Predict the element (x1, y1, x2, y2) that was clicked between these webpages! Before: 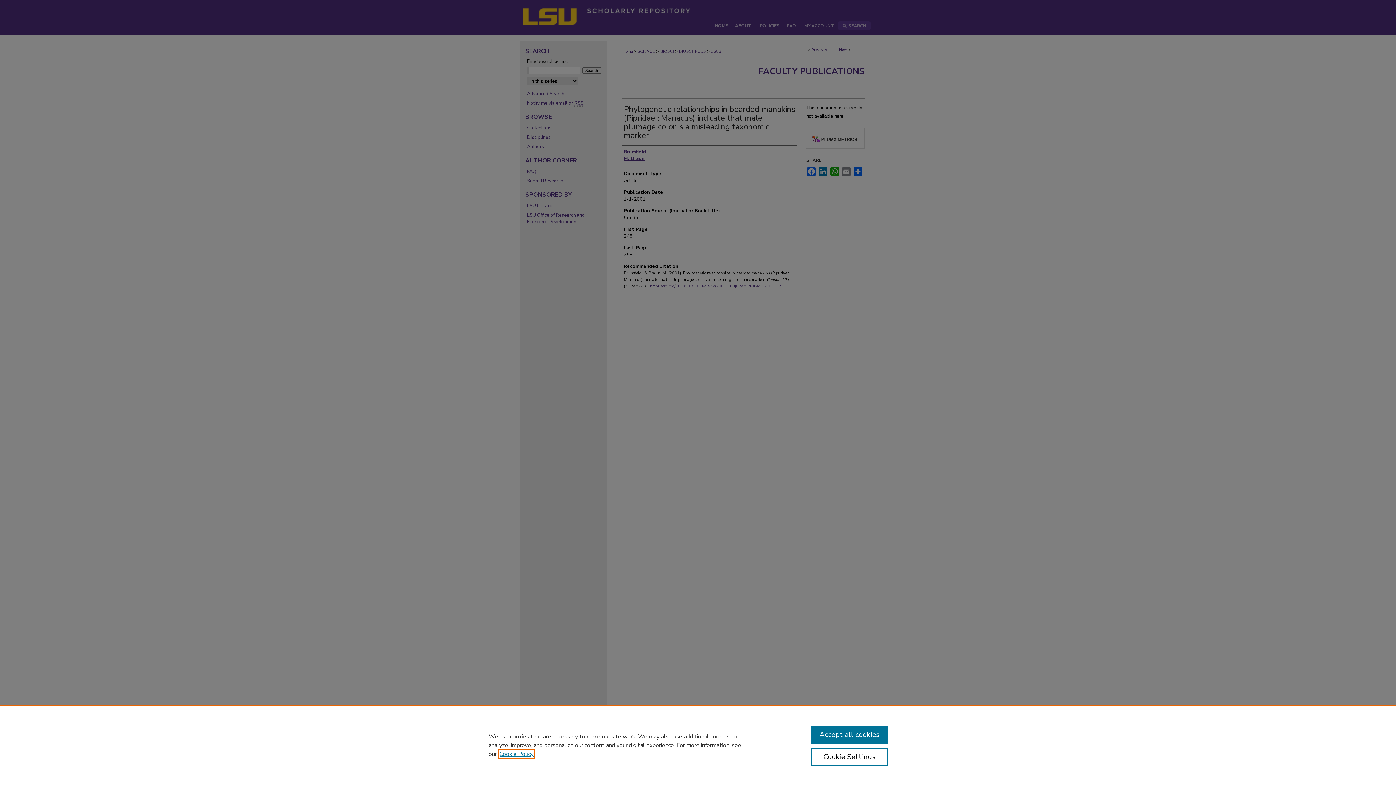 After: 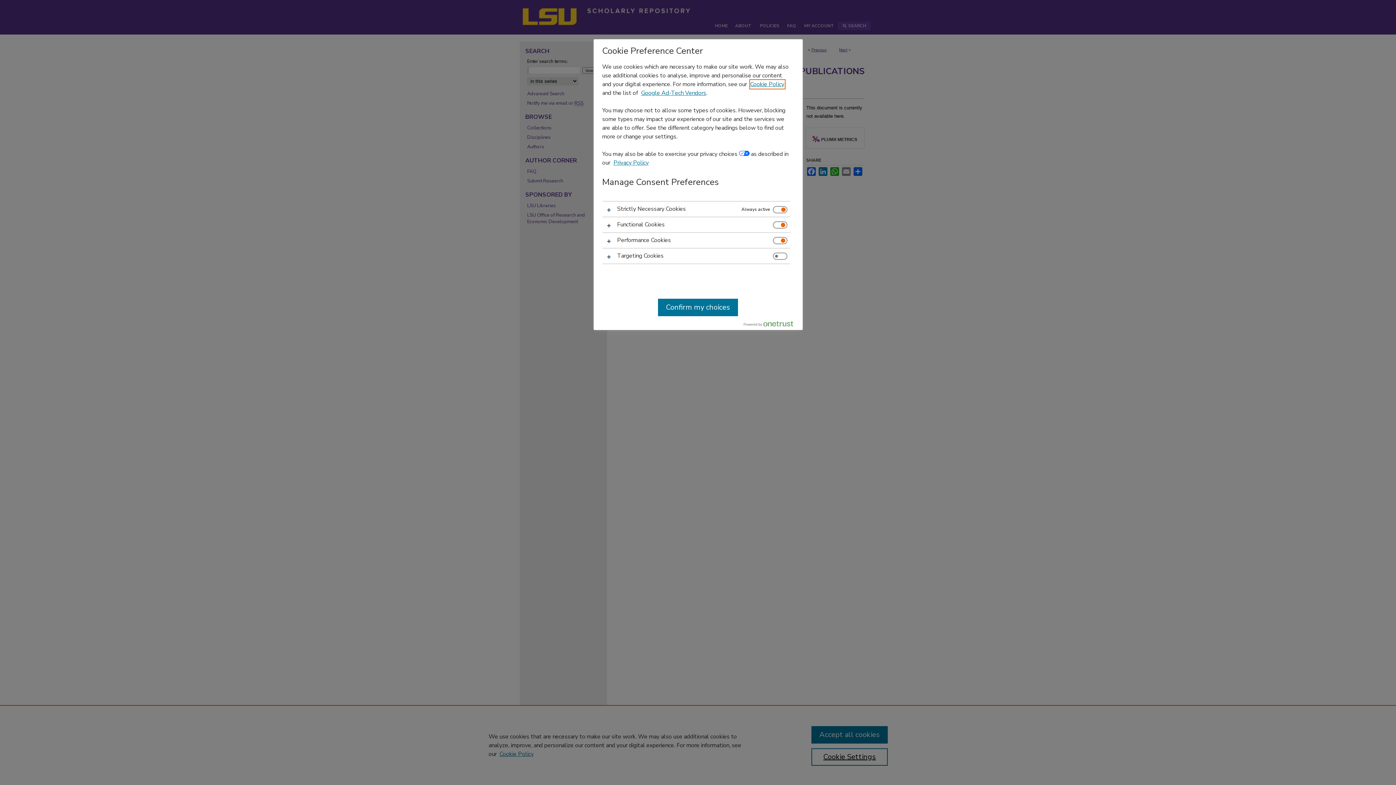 Action: bbox: (811, 748, 887, 766) label: Cookie Settings